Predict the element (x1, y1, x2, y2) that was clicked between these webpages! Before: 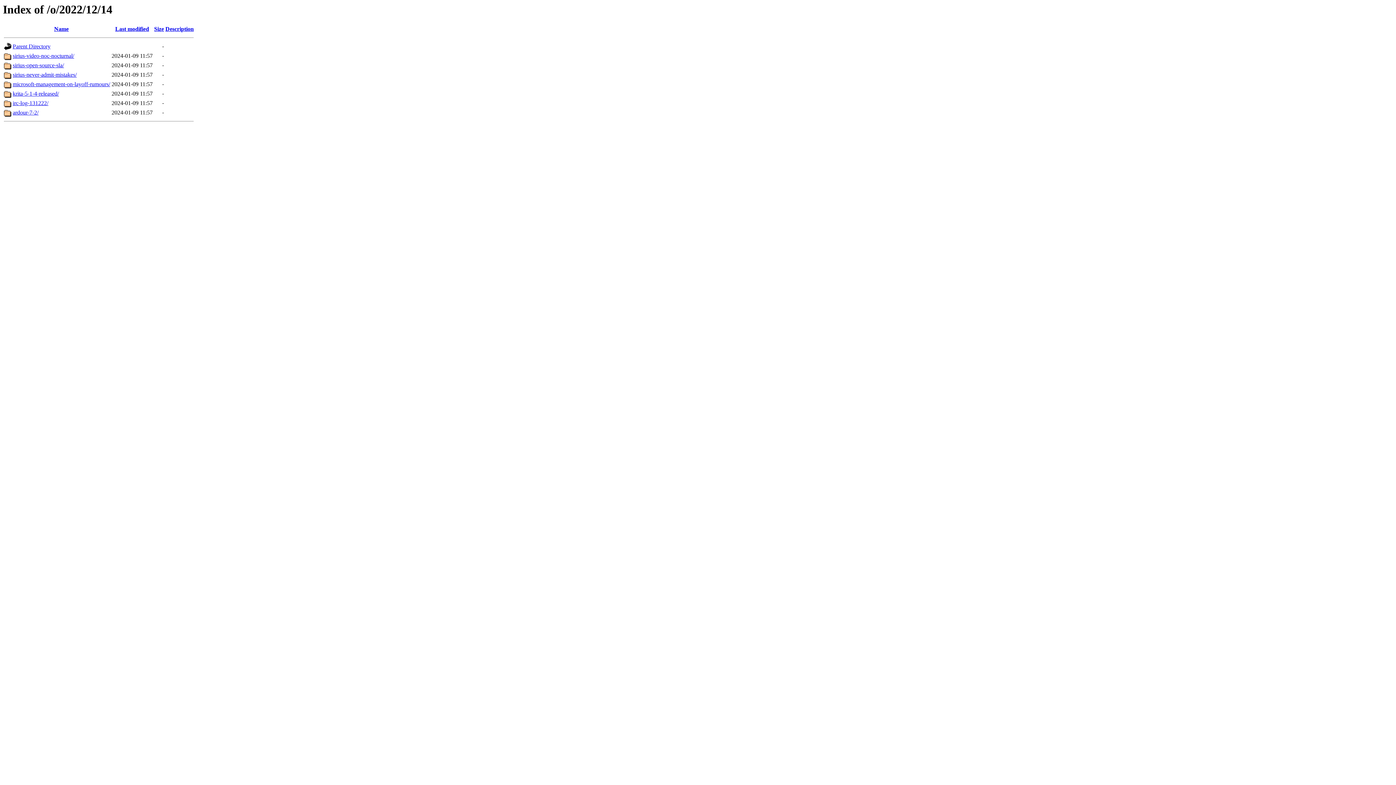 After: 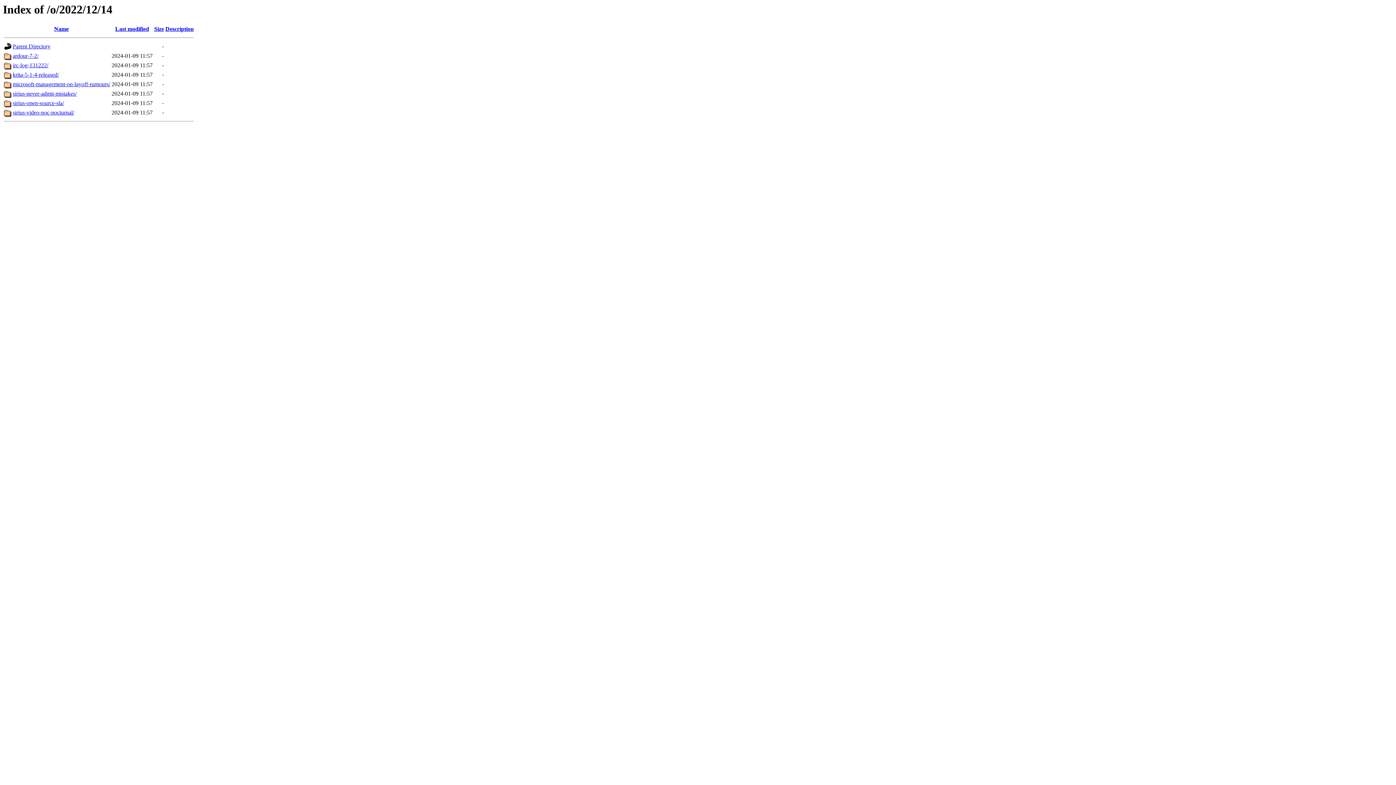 Action: bbox: (165, 25, 193, 32) label: Description